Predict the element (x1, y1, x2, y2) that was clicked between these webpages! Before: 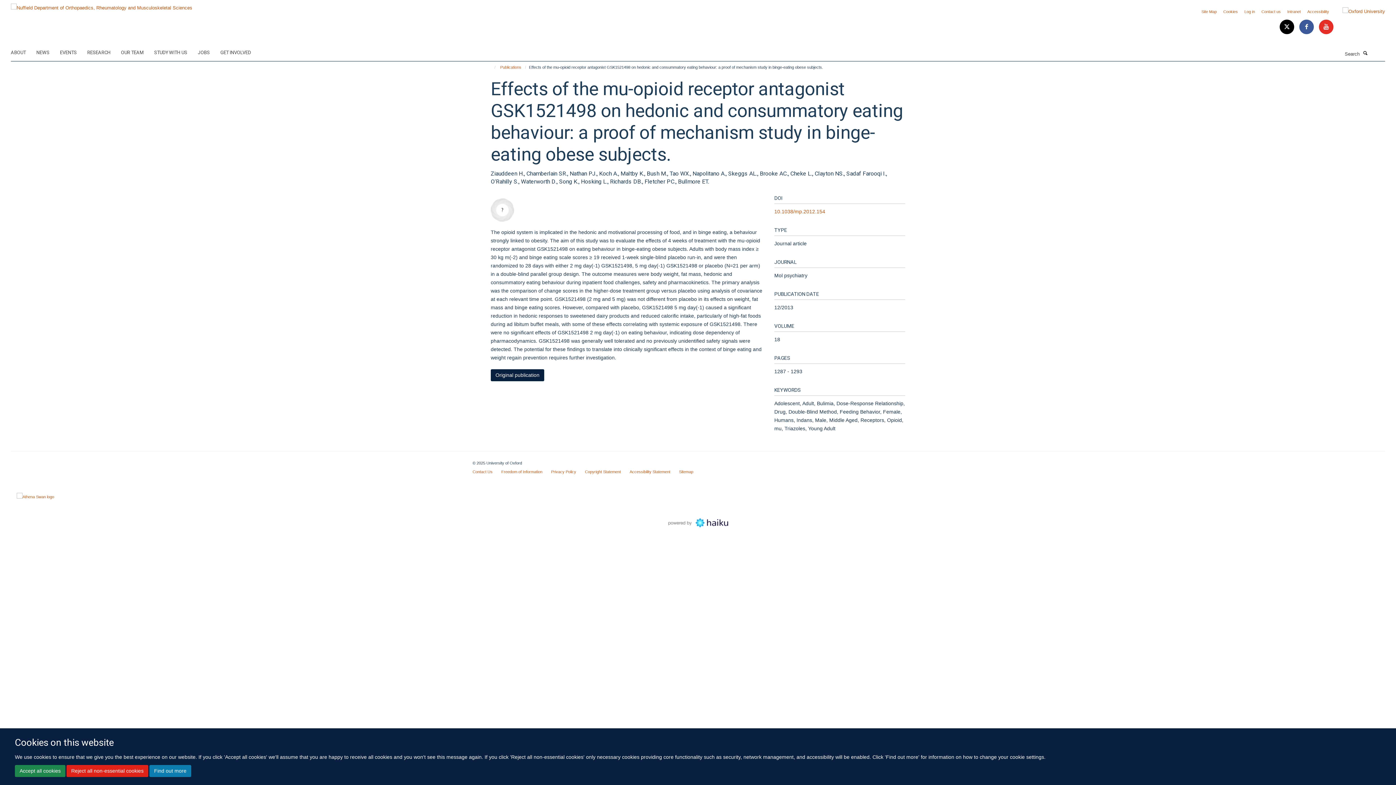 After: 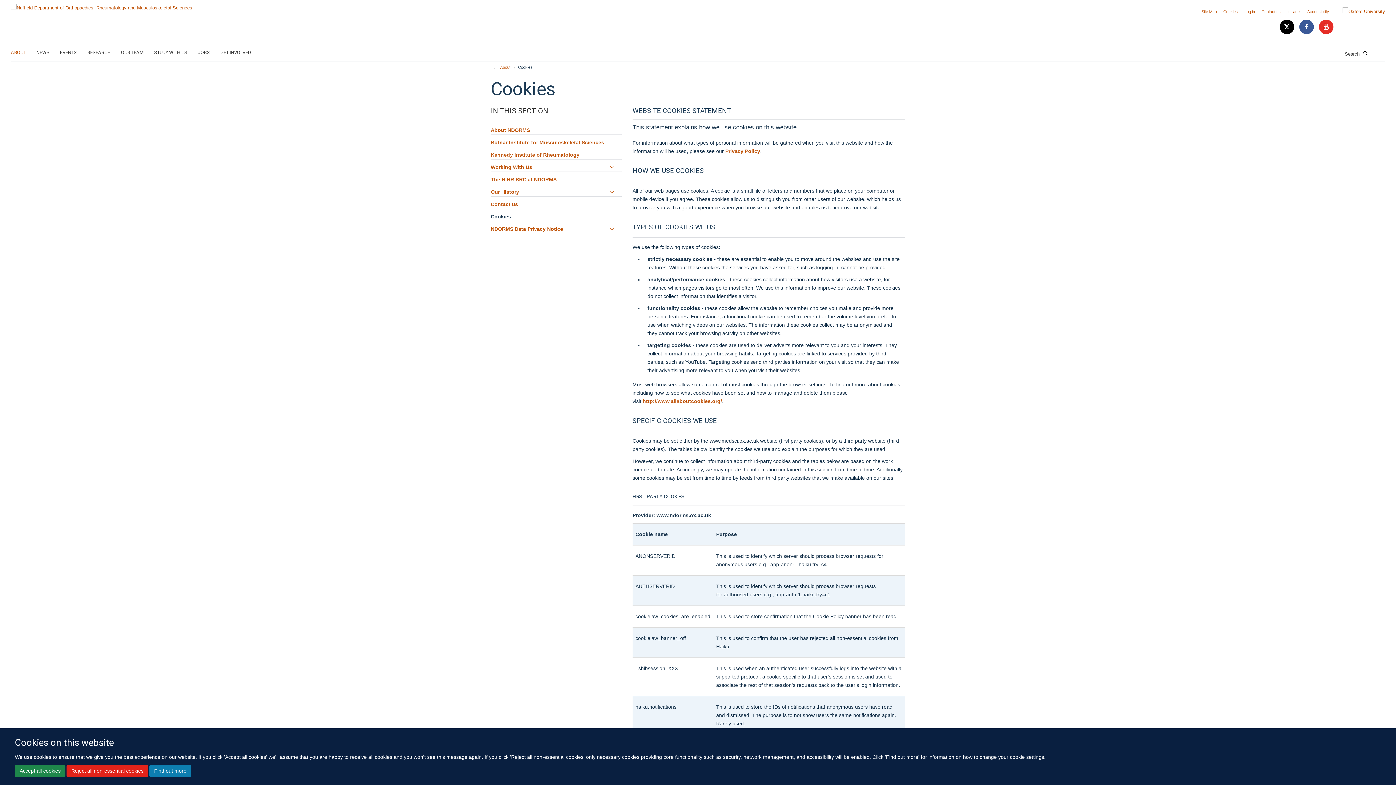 Action: bbox: (149, 765, 191, 777) label: Find out more